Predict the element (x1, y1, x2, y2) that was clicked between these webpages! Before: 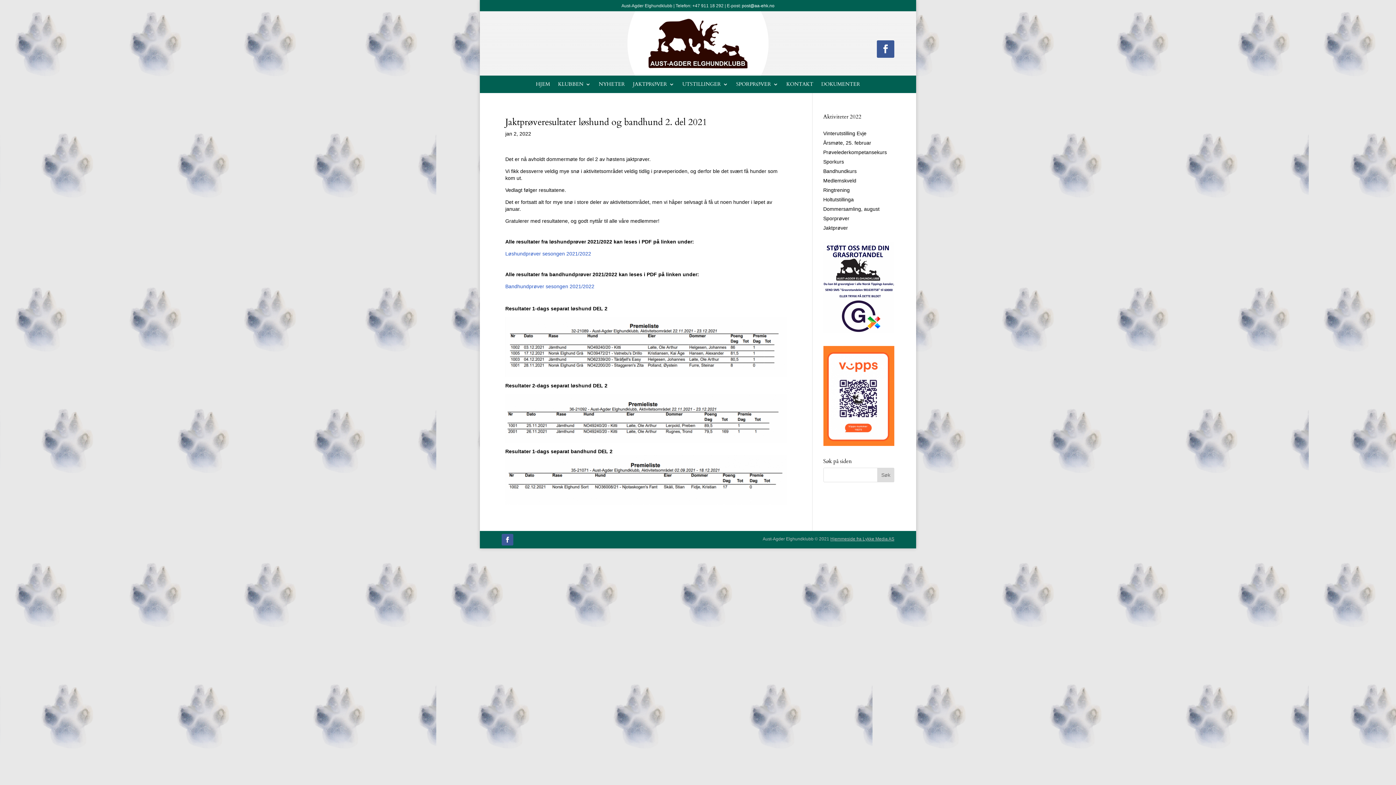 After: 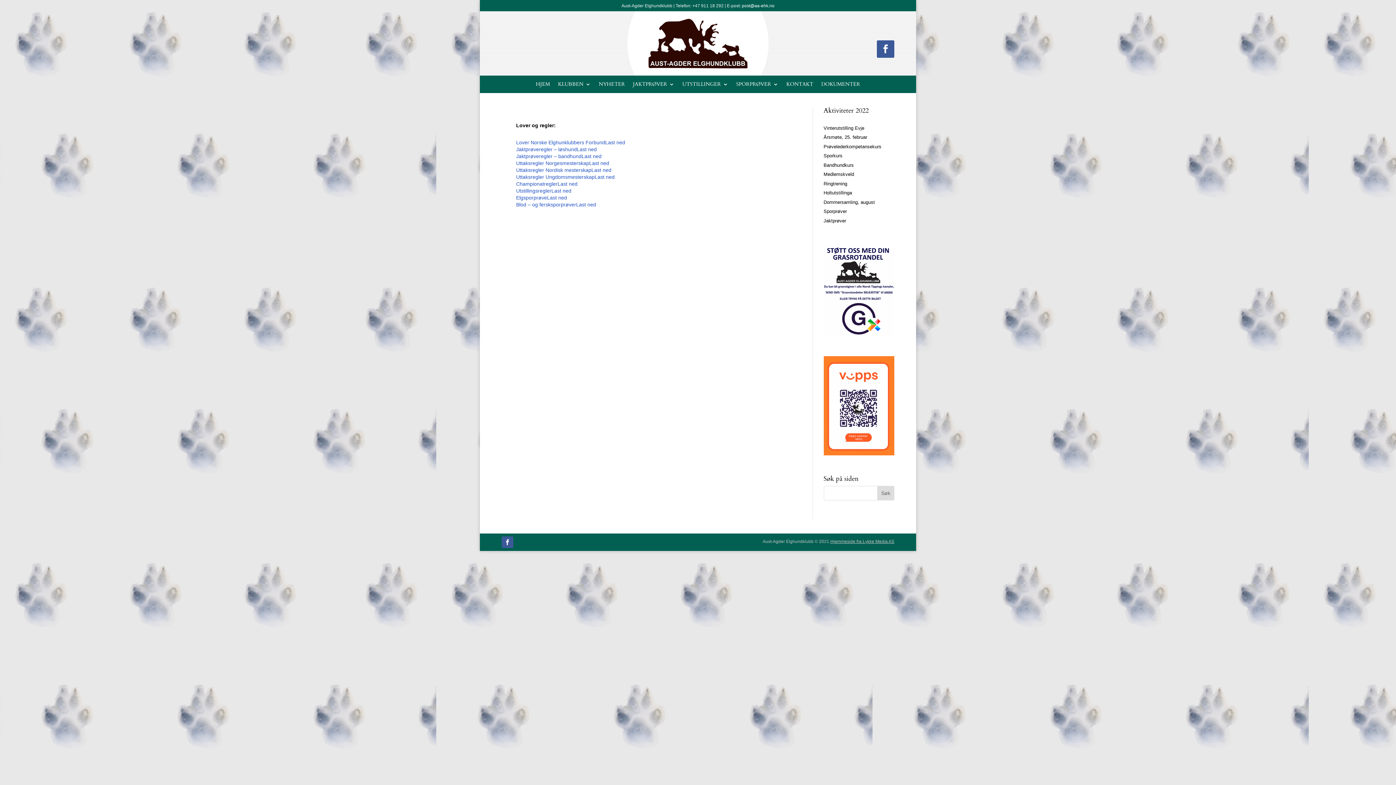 Action: bbox: (821, 80, 860, 91) label: DOKUMENTER